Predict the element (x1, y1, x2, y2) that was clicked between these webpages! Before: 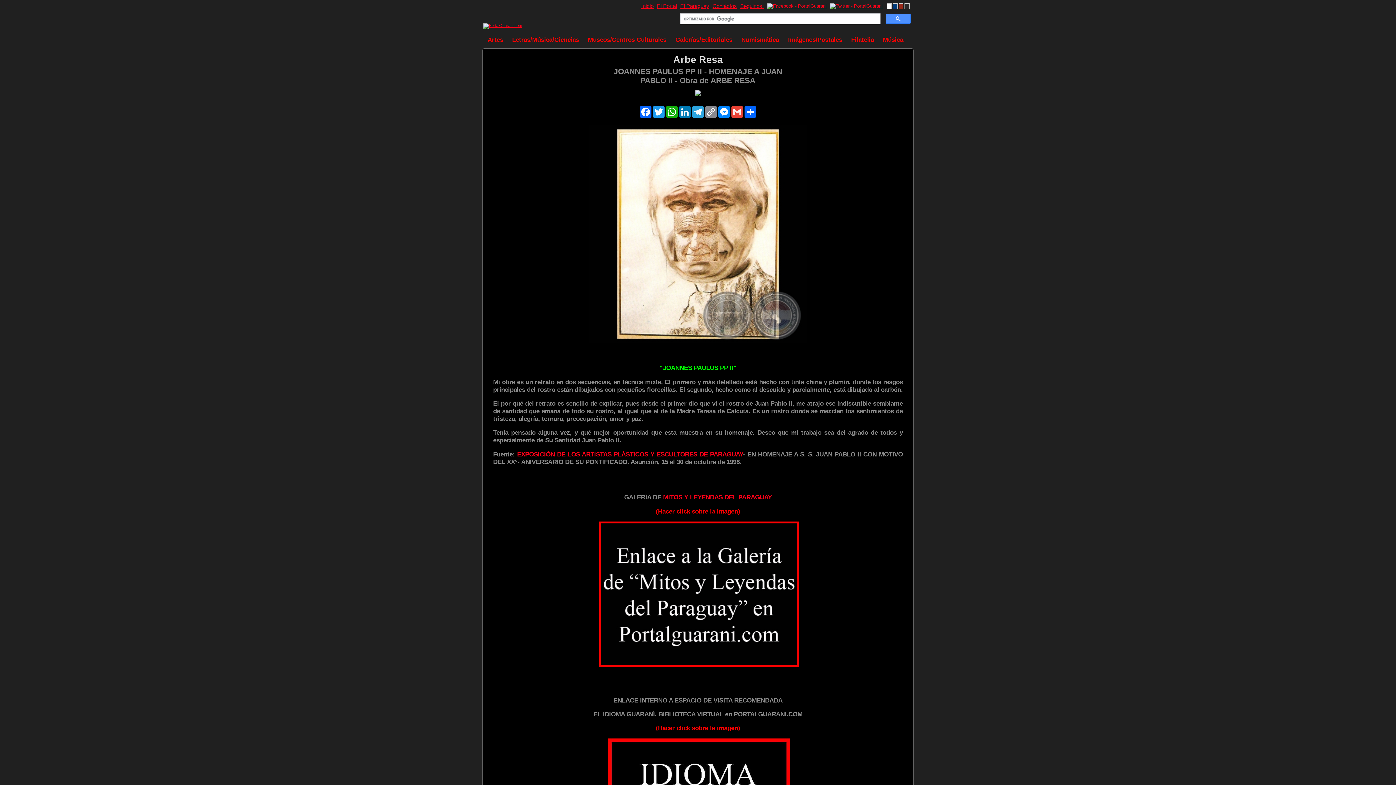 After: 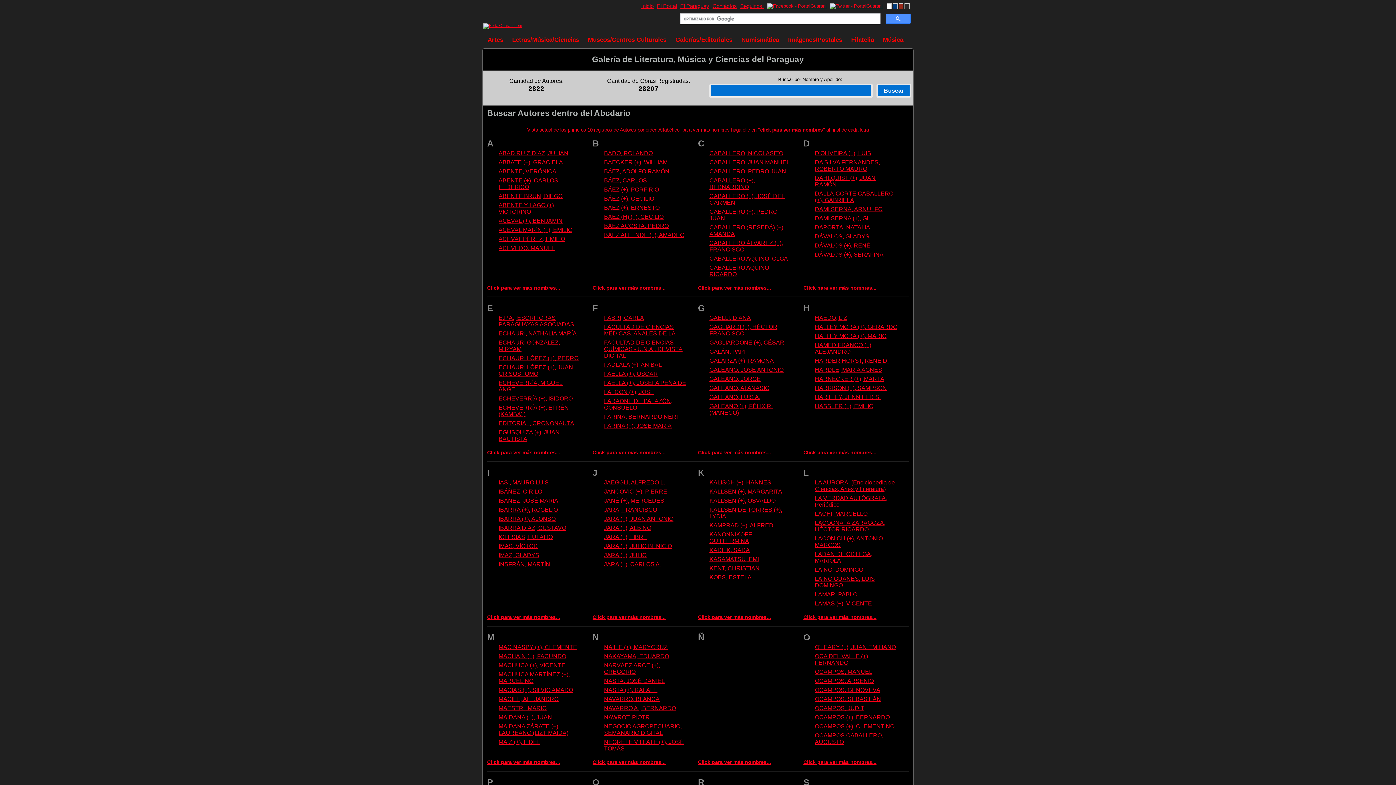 Action: bbox: (507, 31, 583, 48) label: Letras/Música/Ciencias